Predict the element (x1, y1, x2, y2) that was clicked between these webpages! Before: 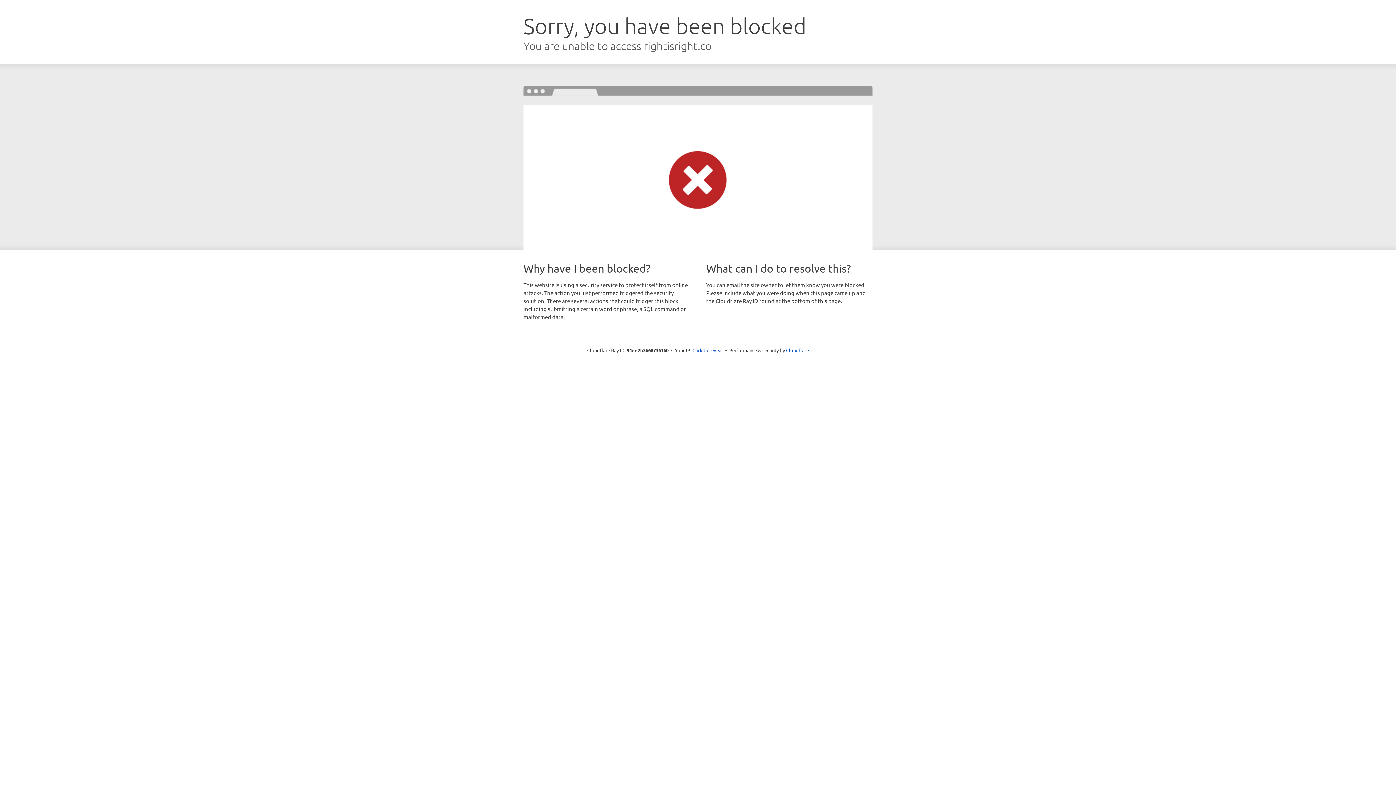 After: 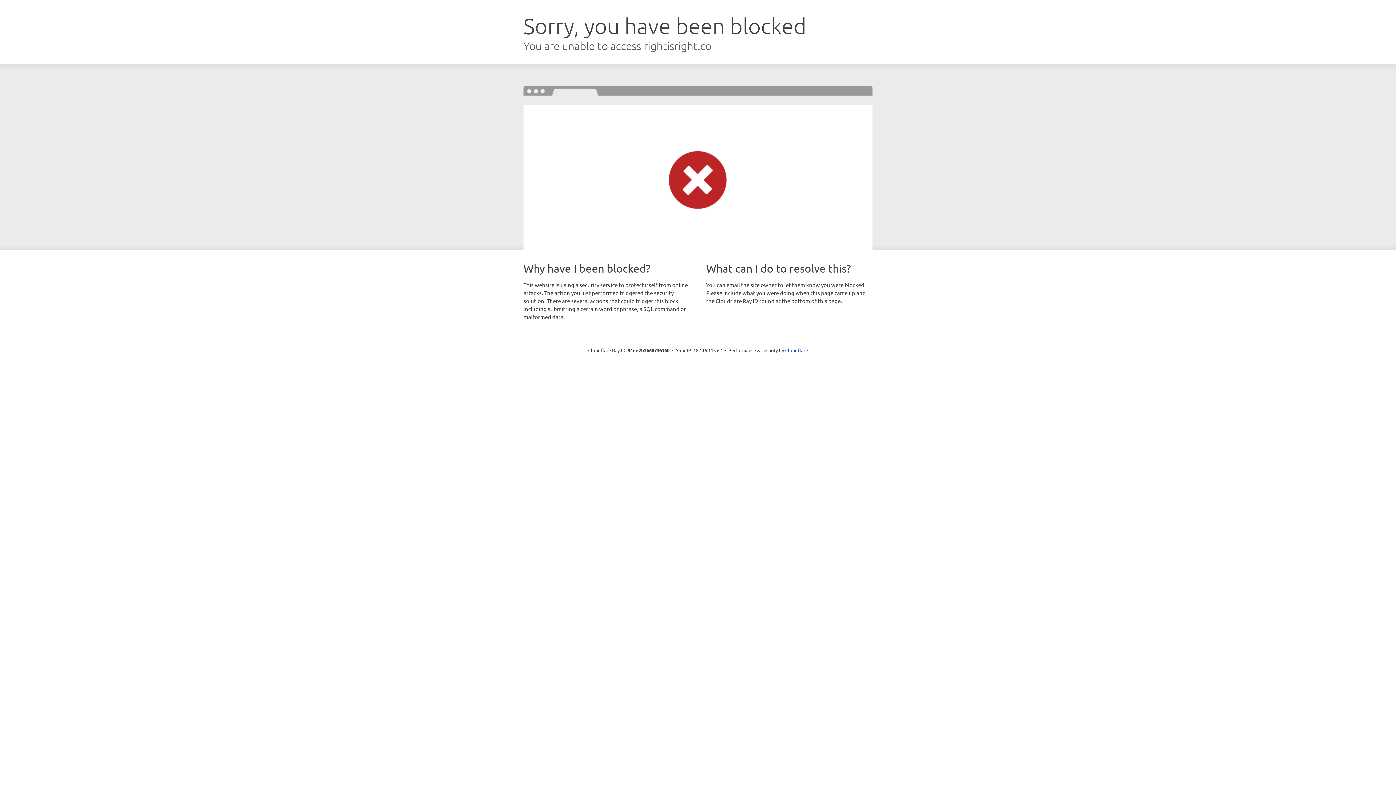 Action: label: Click to reveal bbox: (692, 346, 723, 353)